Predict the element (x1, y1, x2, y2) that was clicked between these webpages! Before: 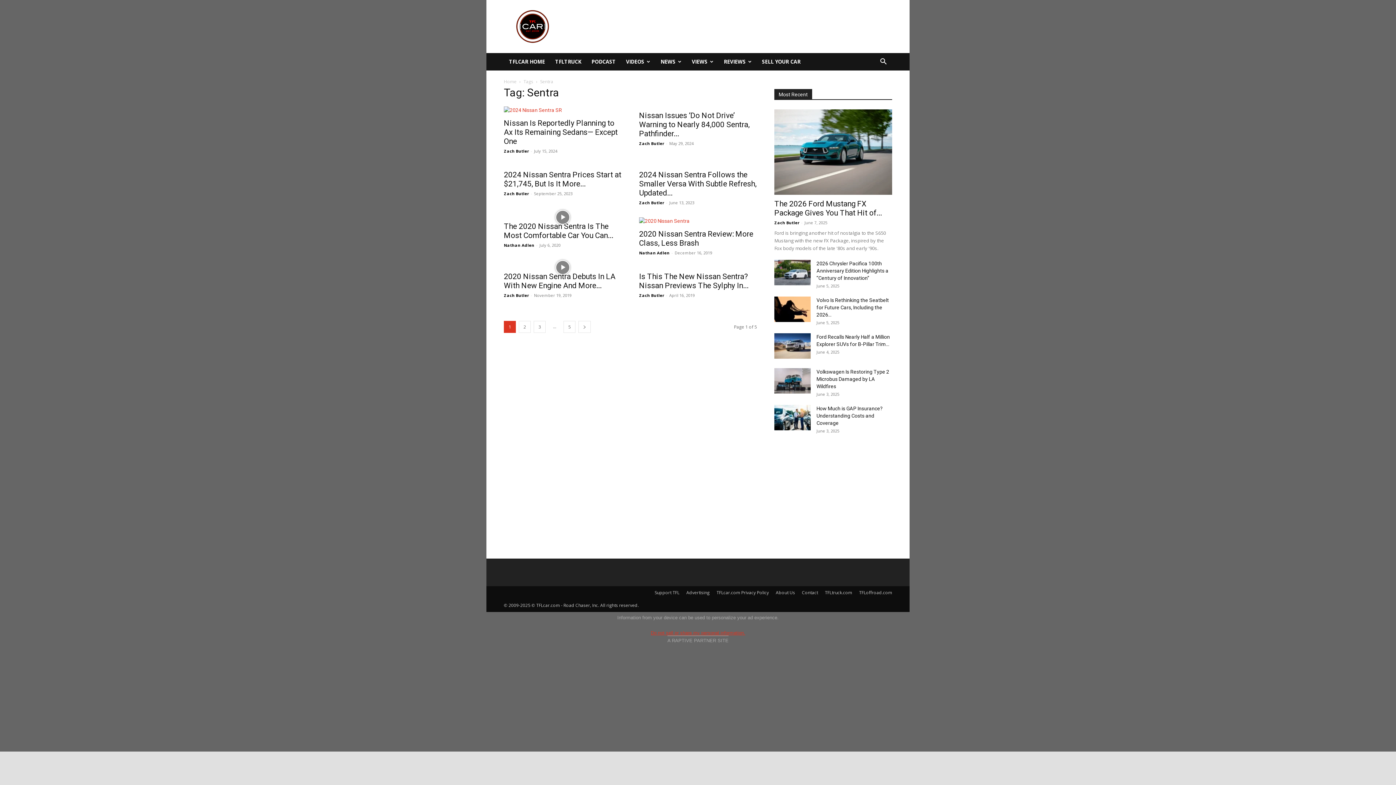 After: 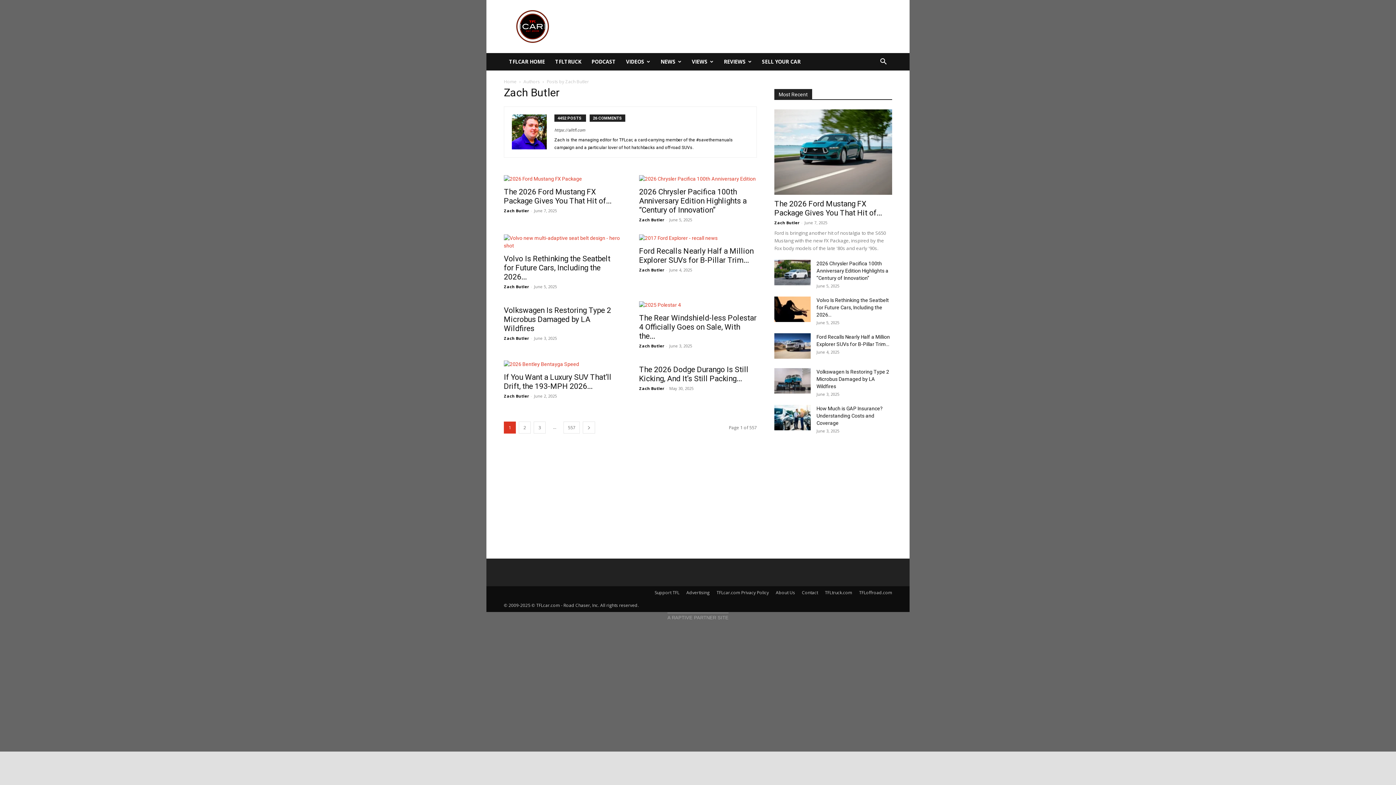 Action: label: Zach Butler bbox: (774, 220, 799, 225)